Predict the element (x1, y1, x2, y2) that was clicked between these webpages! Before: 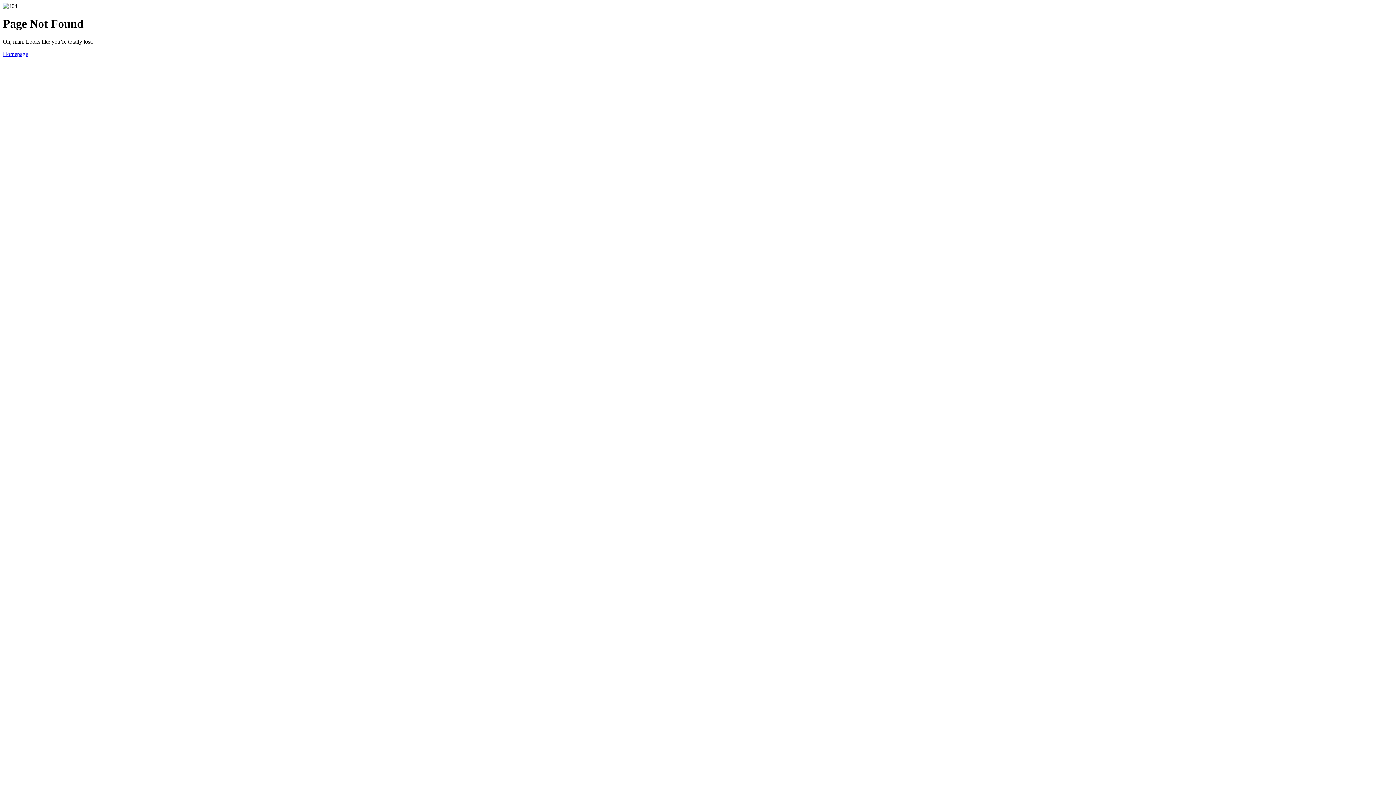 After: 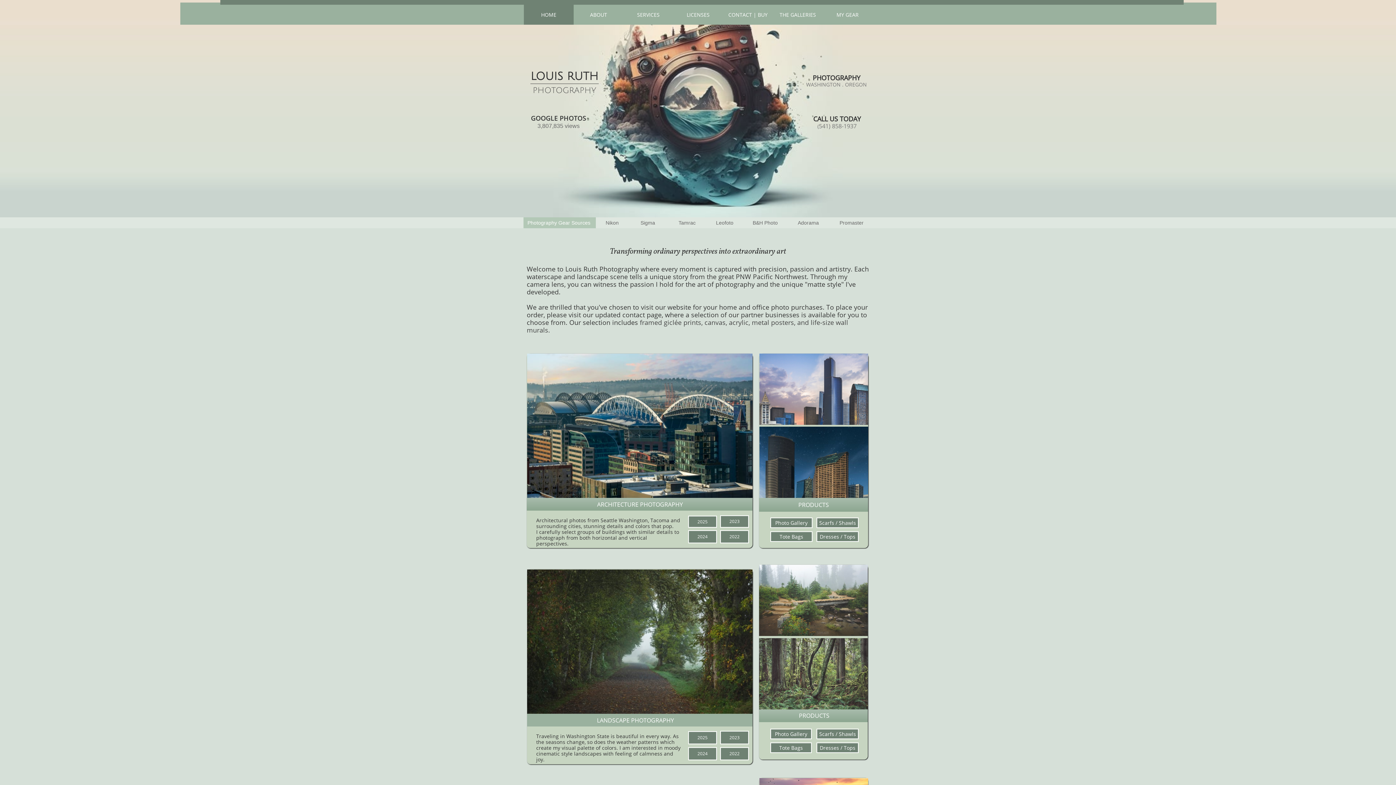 Action: label: Homepage bbox: (2, 50, 28, 57)